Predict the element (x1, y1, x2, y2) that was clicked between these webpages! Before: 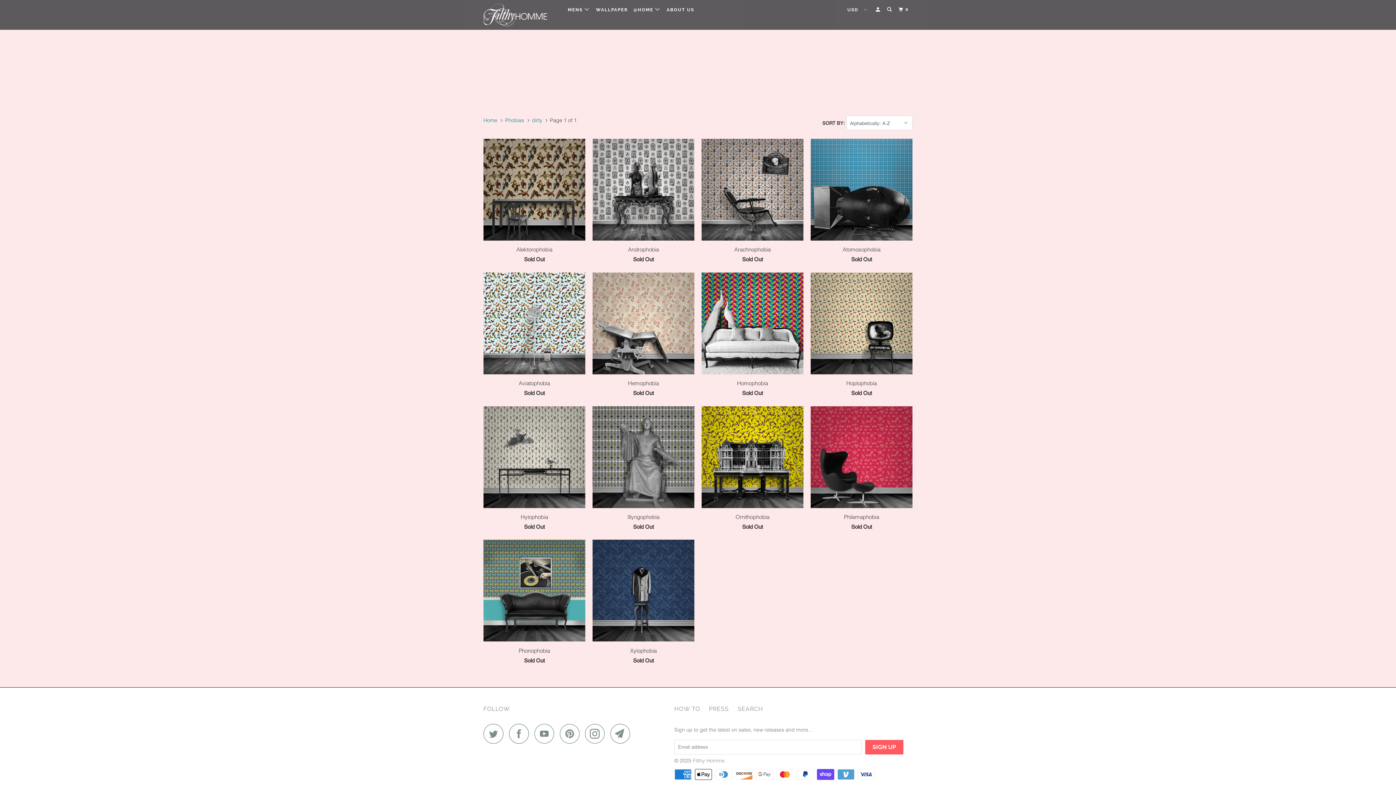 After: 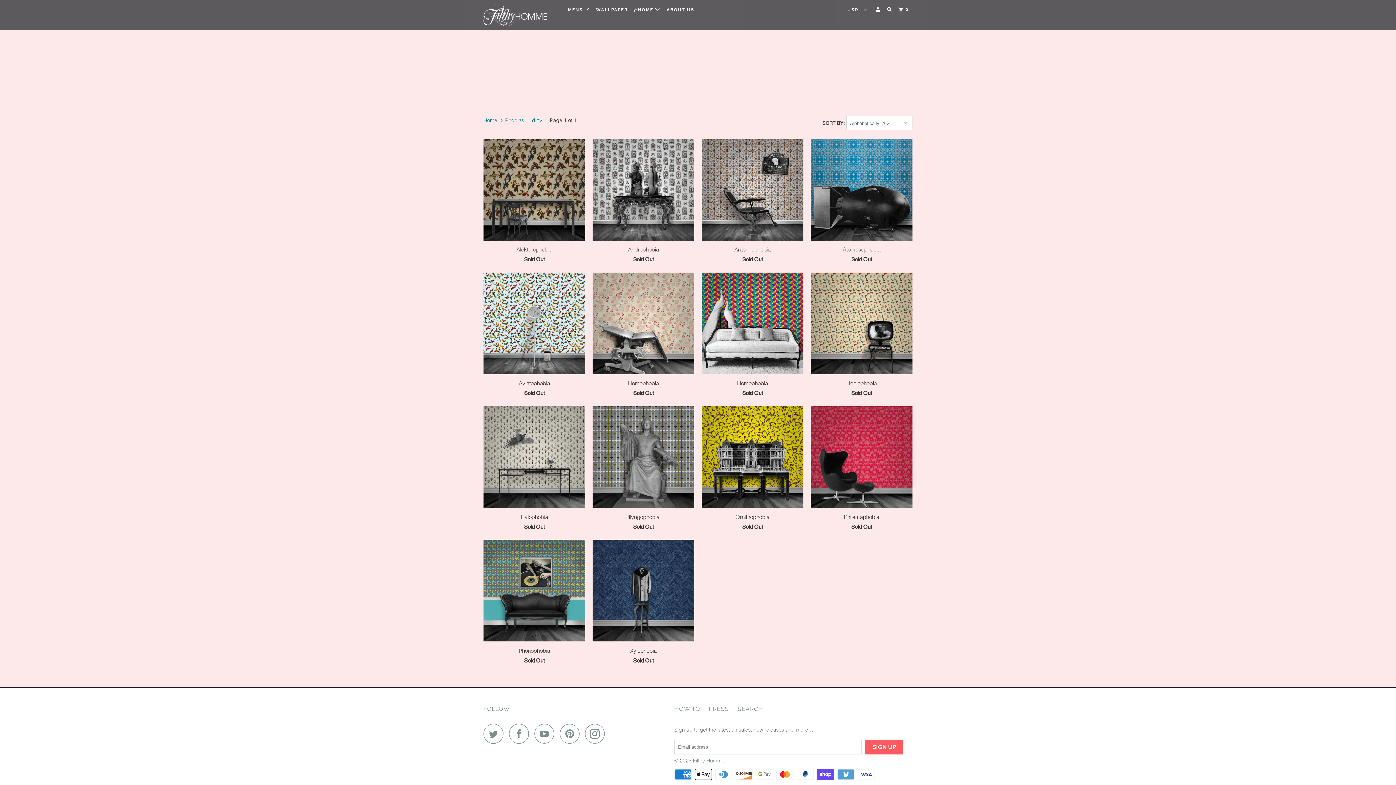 Action: bbox: (610, 723, 634, 743)